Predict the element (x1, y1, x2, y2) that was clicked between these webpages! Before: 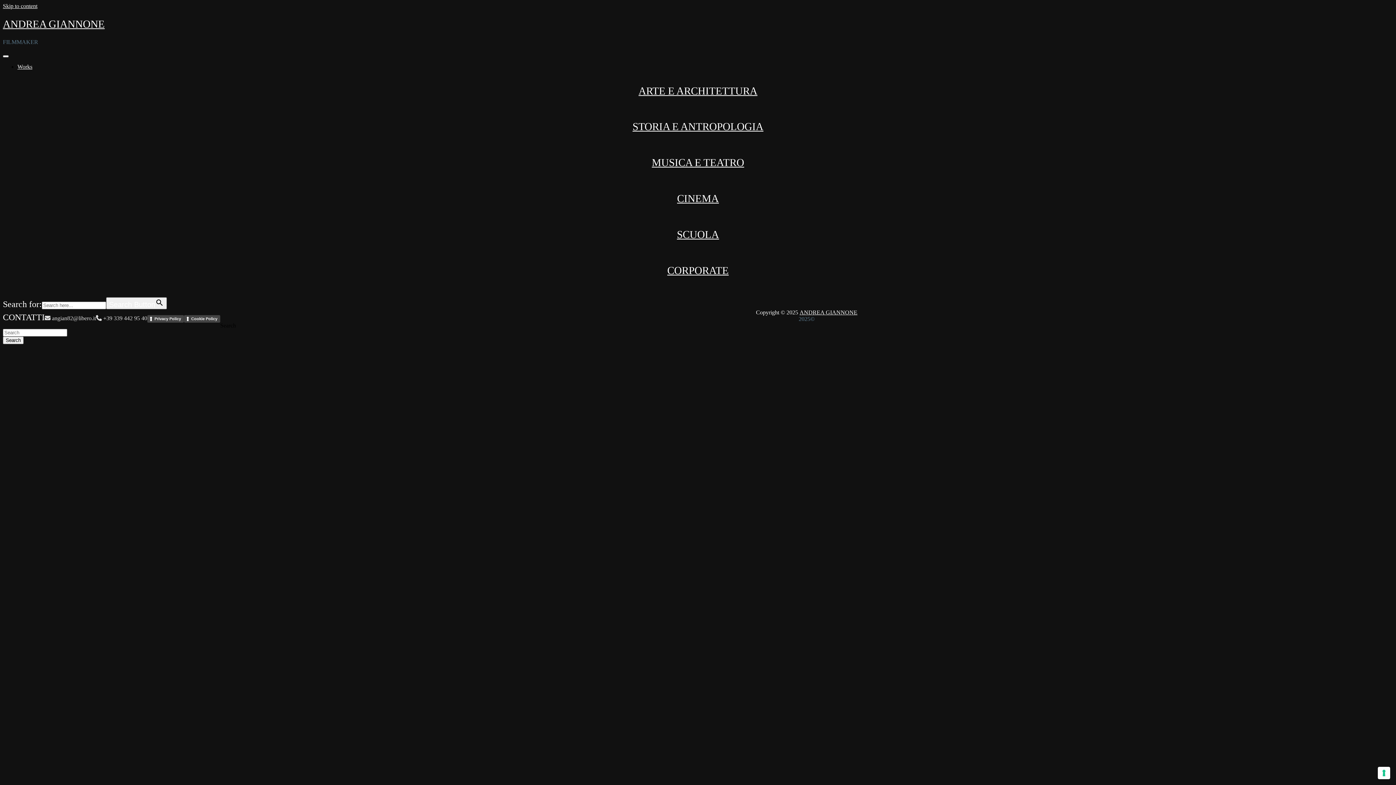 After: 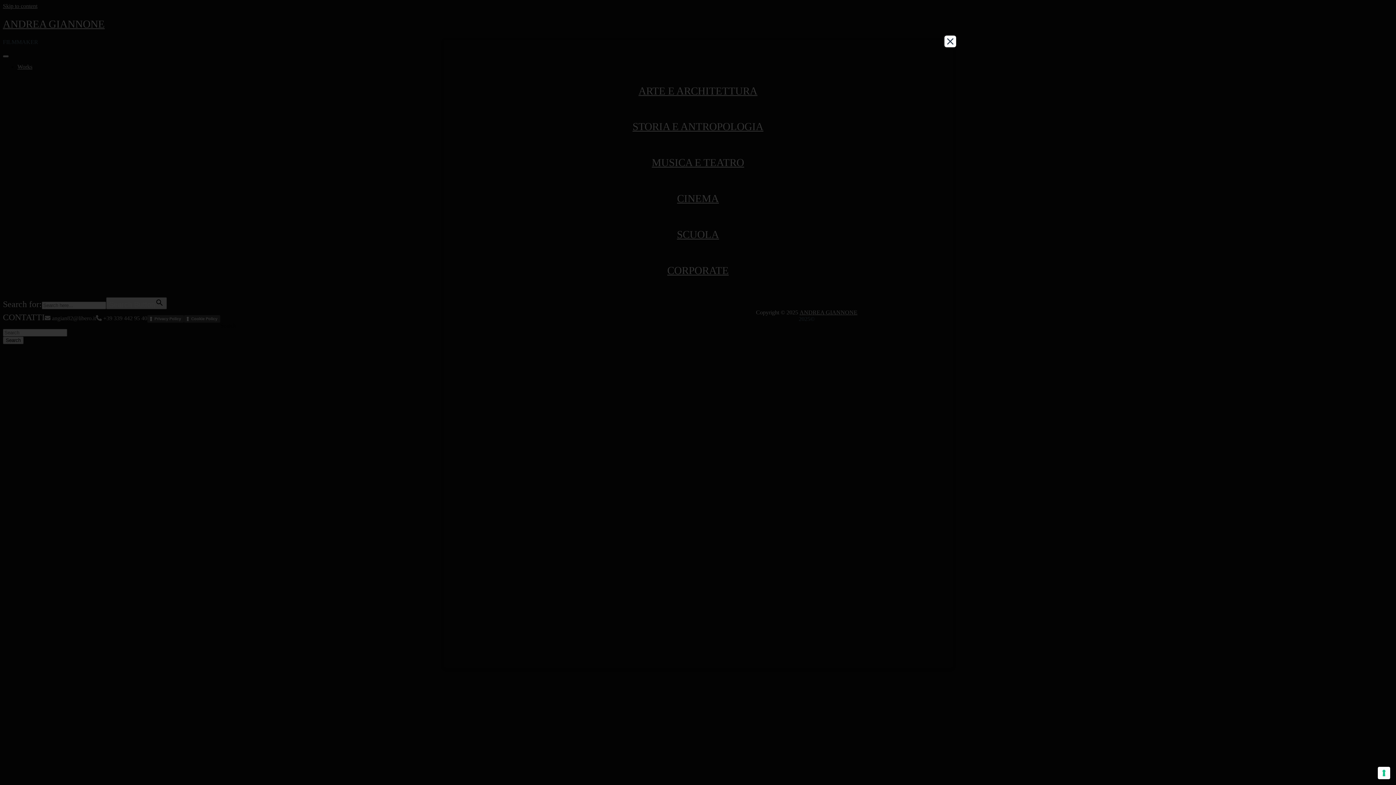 Action: label: Cookie Policy bbox: (184, 315, 220, 323)